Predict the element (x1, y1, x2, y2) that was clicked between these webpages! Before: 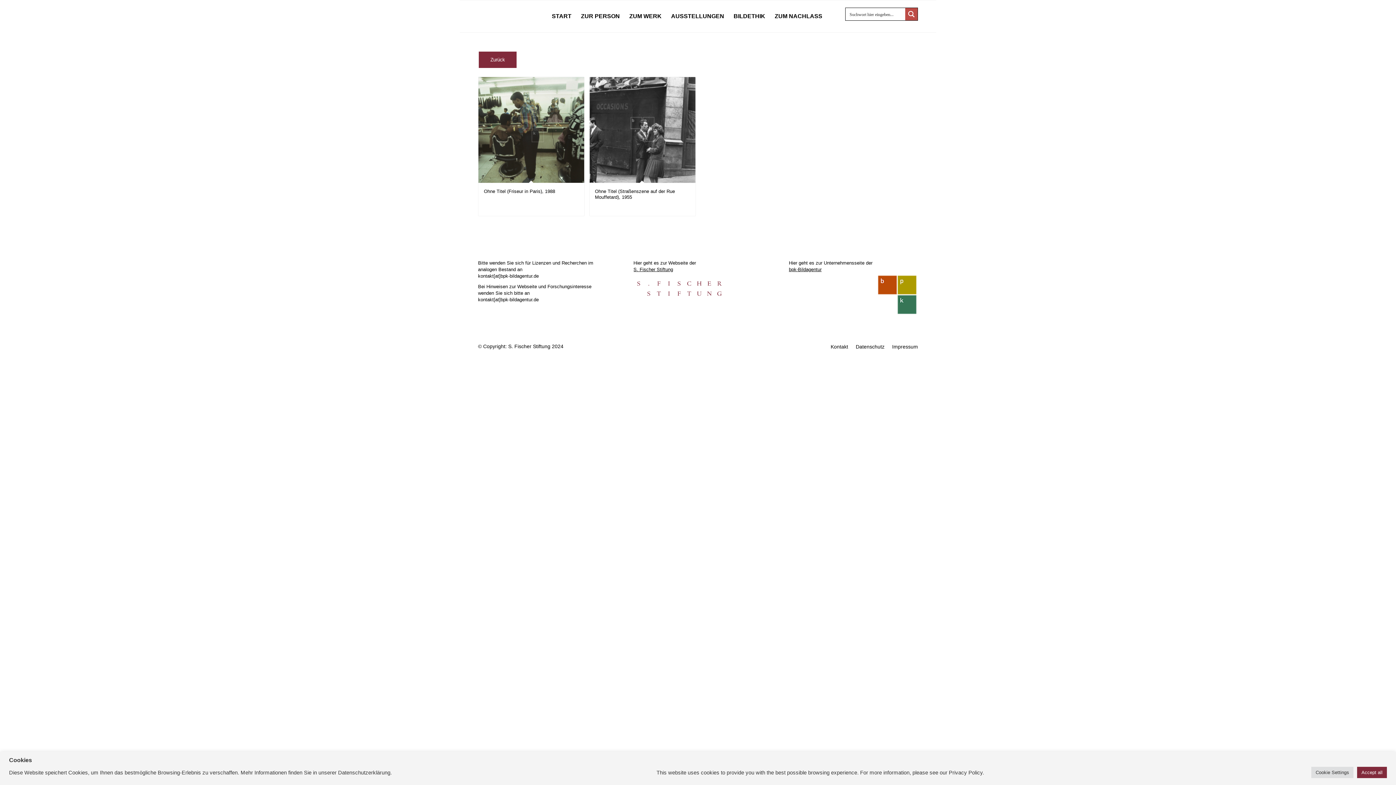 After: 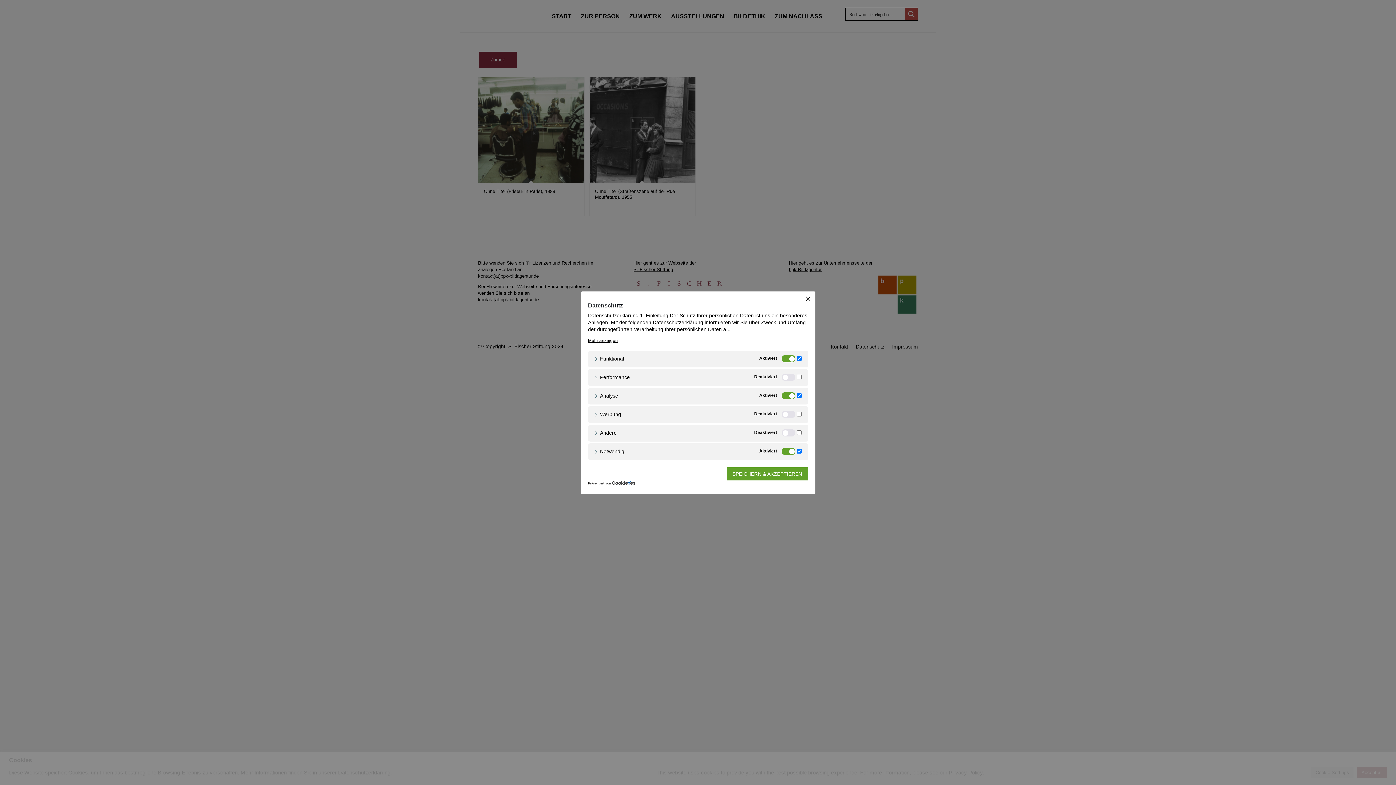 Action: bbox: (1311, 767, 1353, 778) label: Cookie Settings